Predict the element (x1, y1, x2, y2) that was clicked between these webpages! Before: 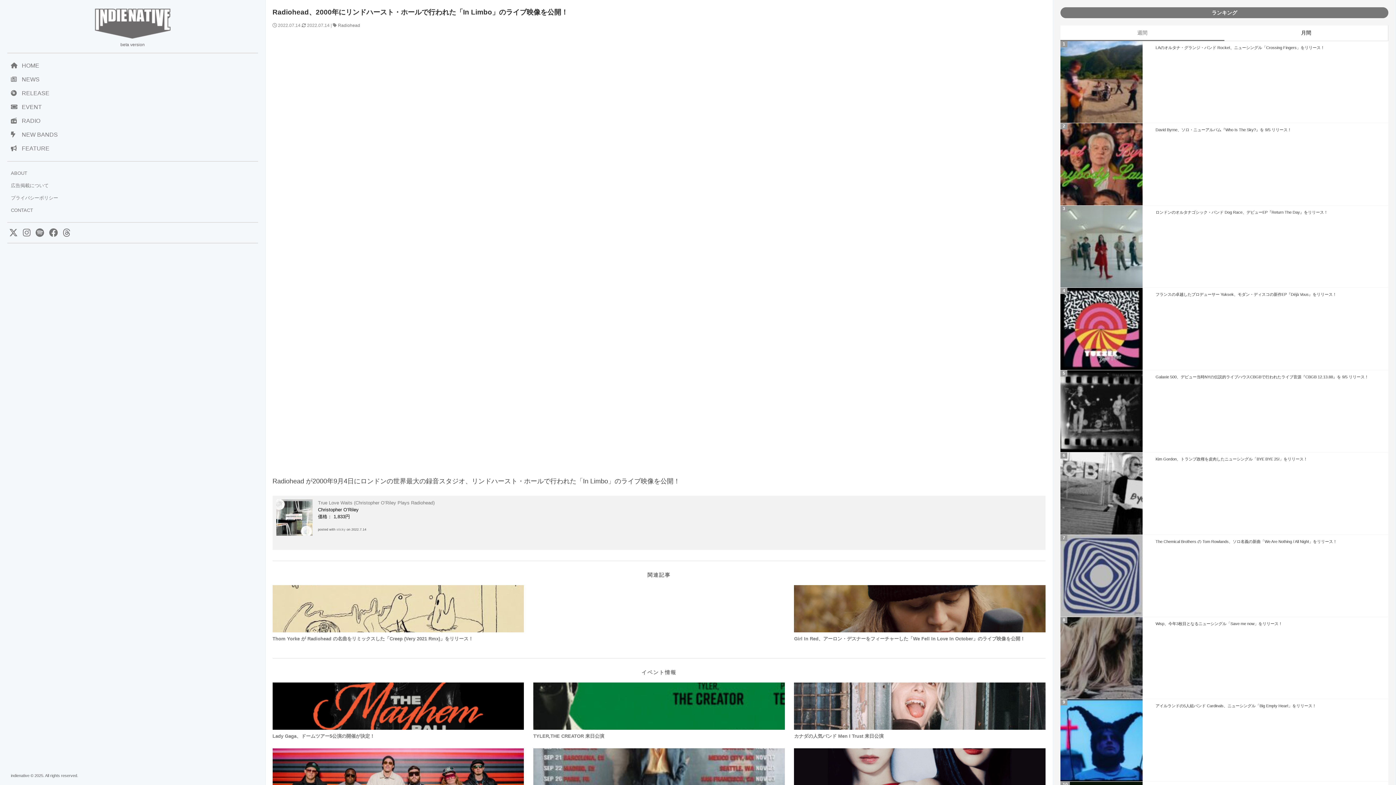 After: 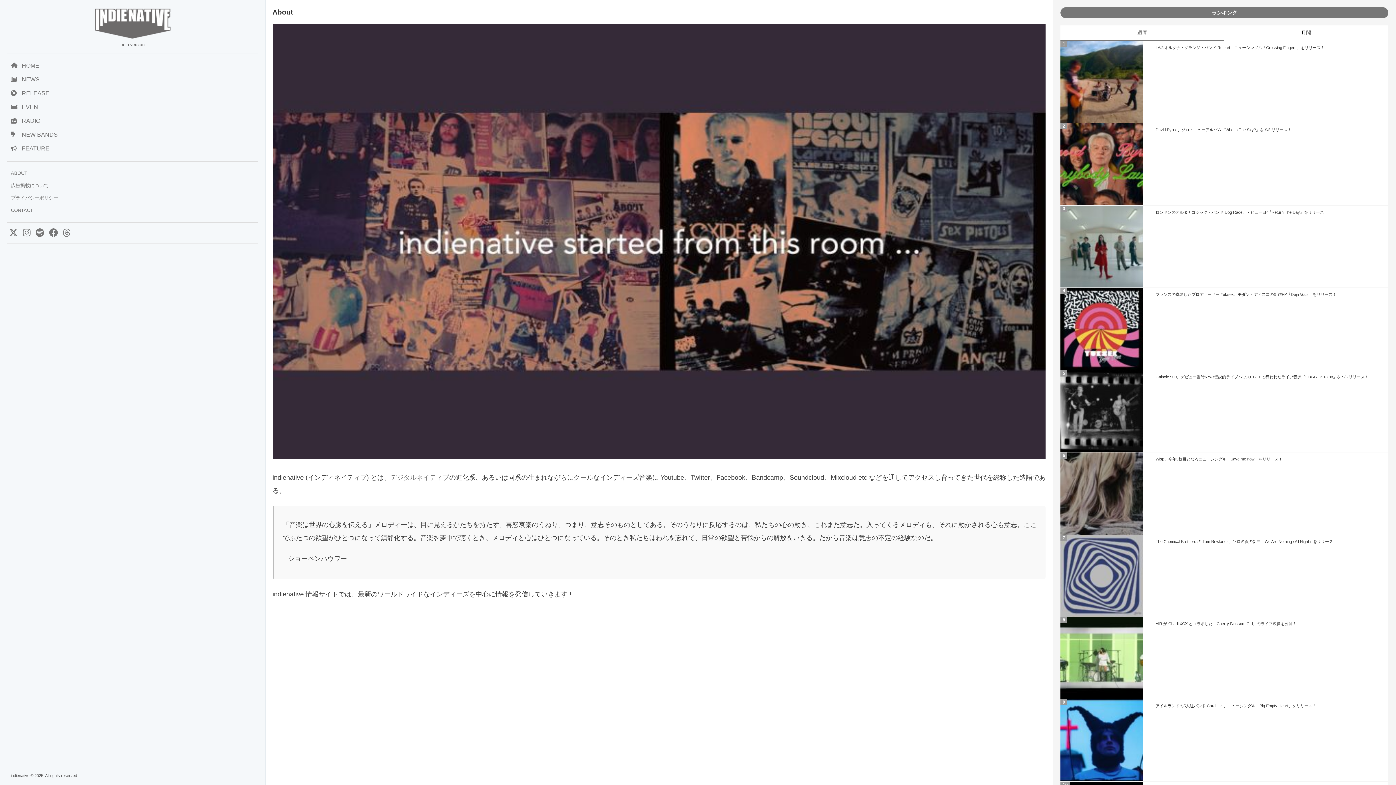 Action: label: ABOUT bbox: (7, 167, 258, 179)